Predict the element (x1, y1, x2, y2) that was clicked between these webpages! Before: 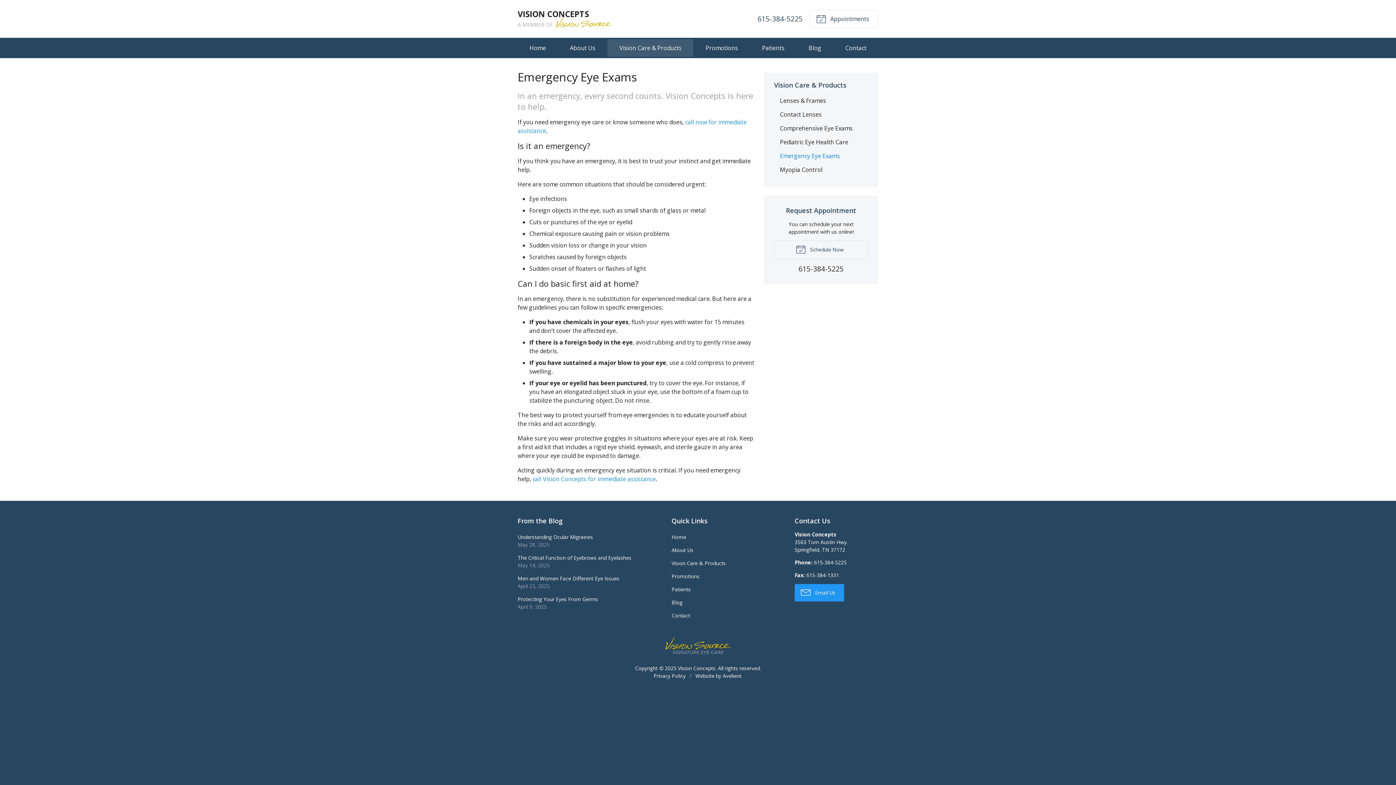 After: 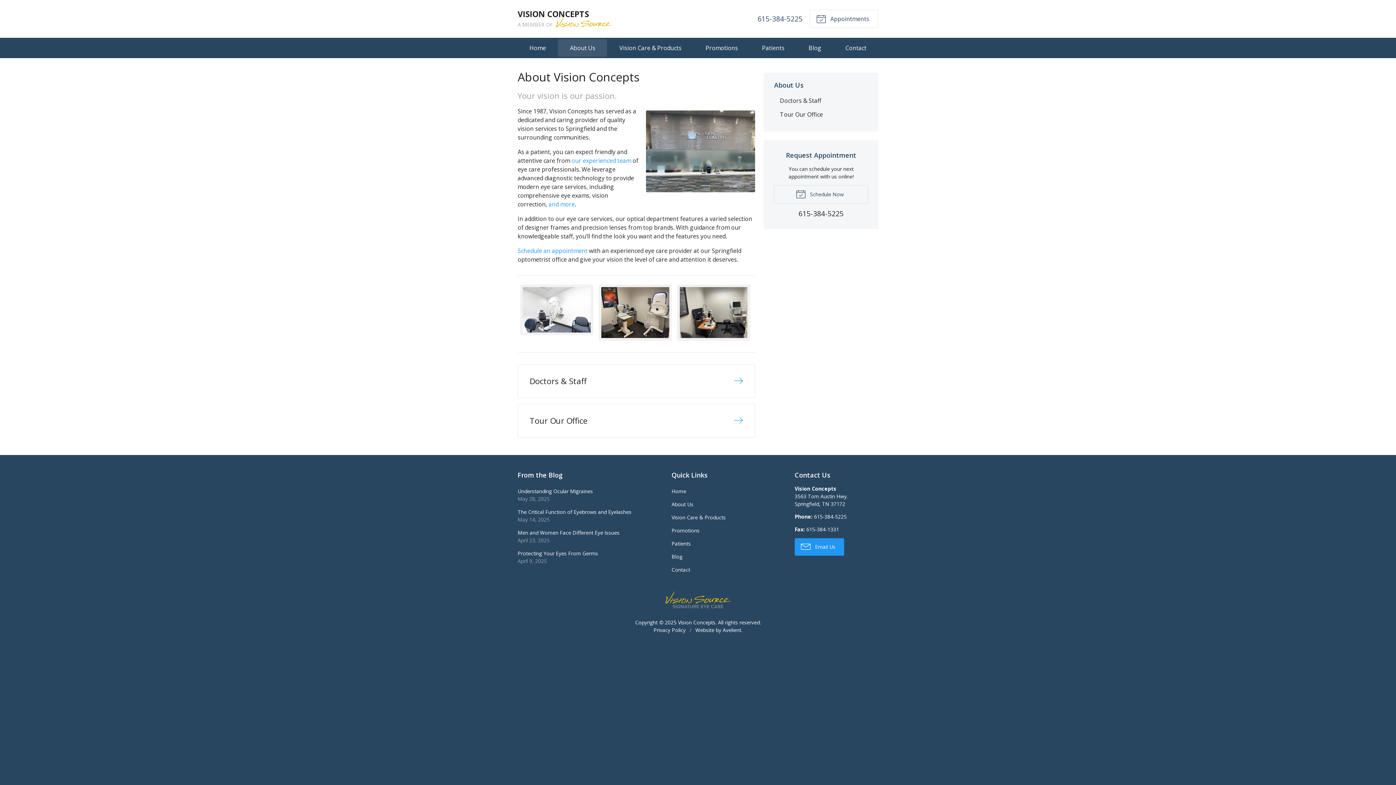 Action: label: About Us bbox: (558, 39, 607, 56)